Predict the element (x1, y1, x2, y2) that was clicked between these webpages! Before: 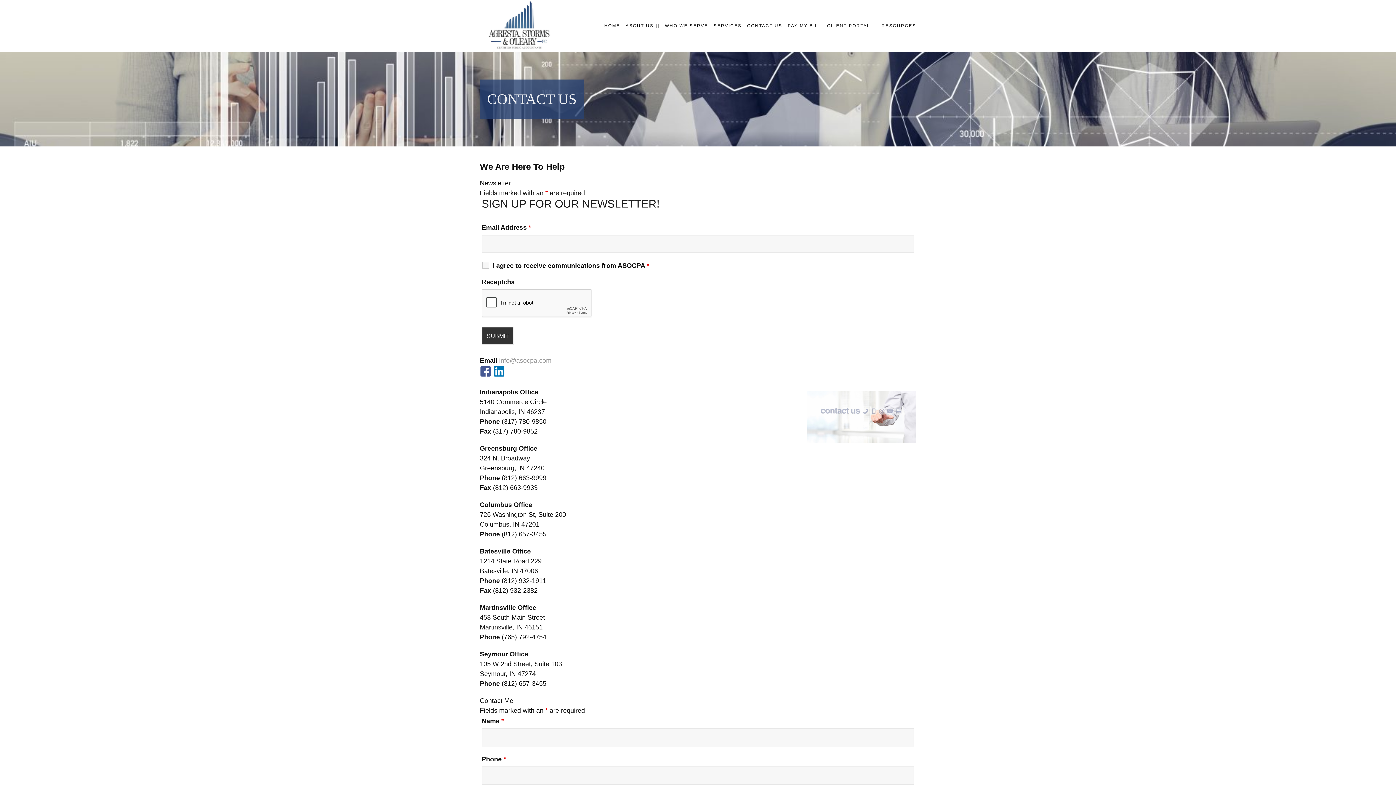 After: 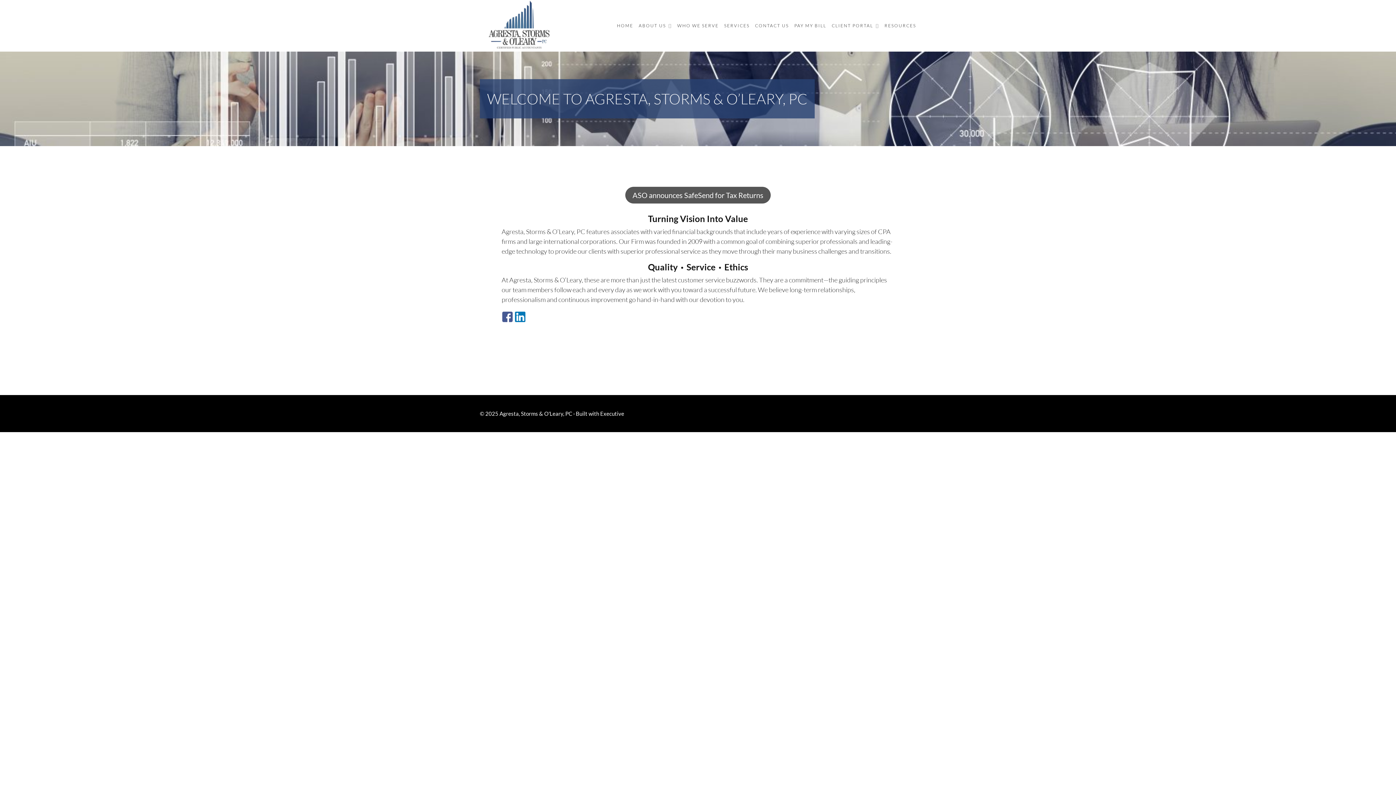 Action: bbox: (480, 43, 557, 50)